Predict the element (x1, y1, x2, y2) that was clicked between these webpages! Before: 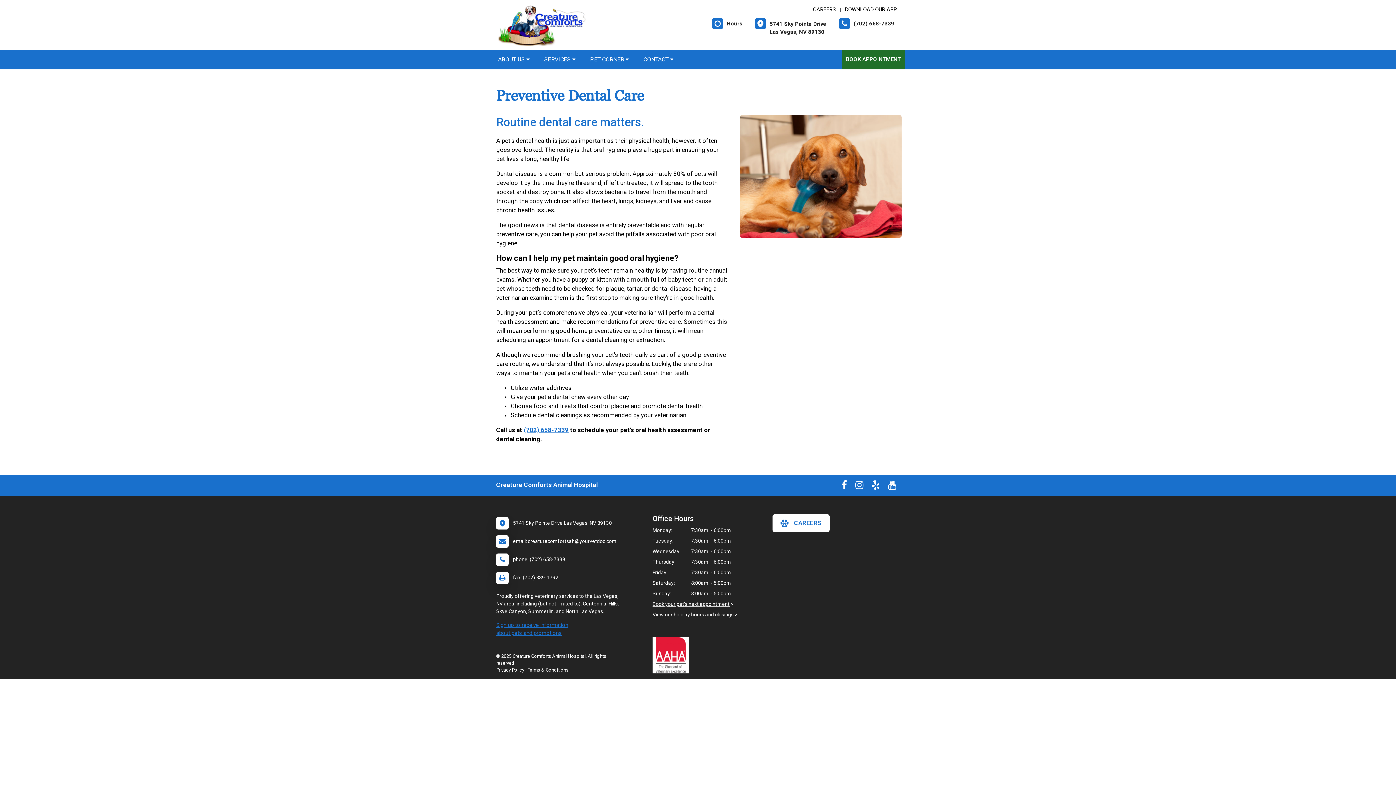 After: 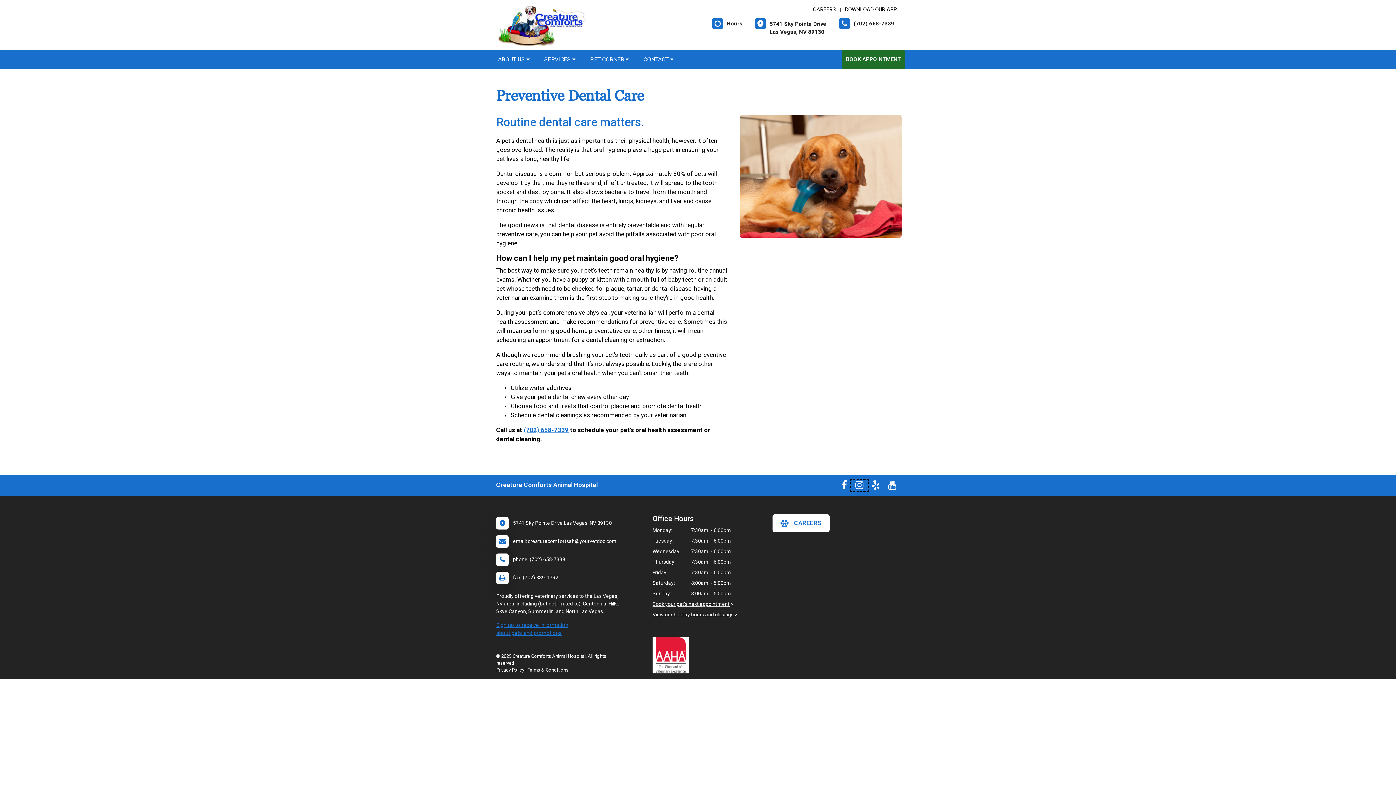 Action: label: New window to Instagram bbox: (852, 484, 867, 489)